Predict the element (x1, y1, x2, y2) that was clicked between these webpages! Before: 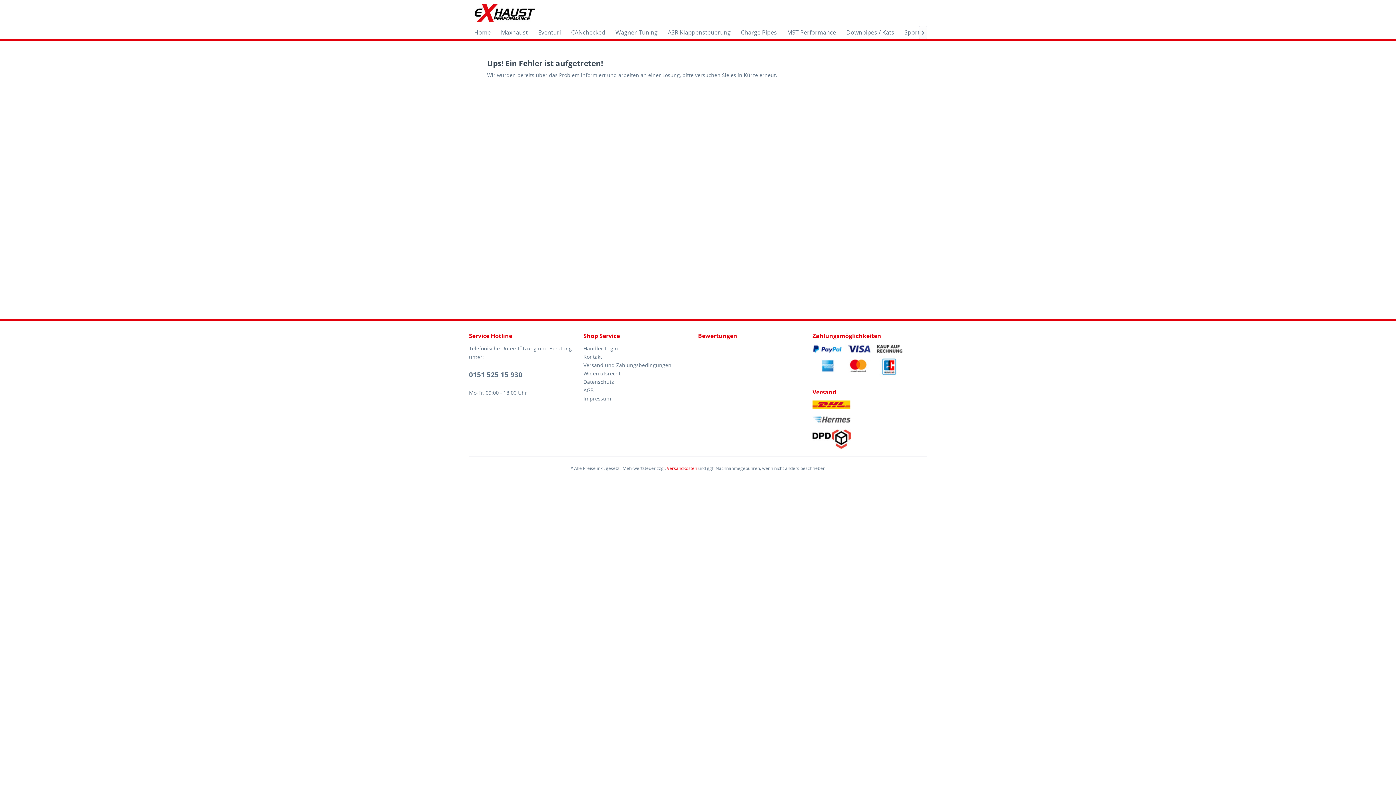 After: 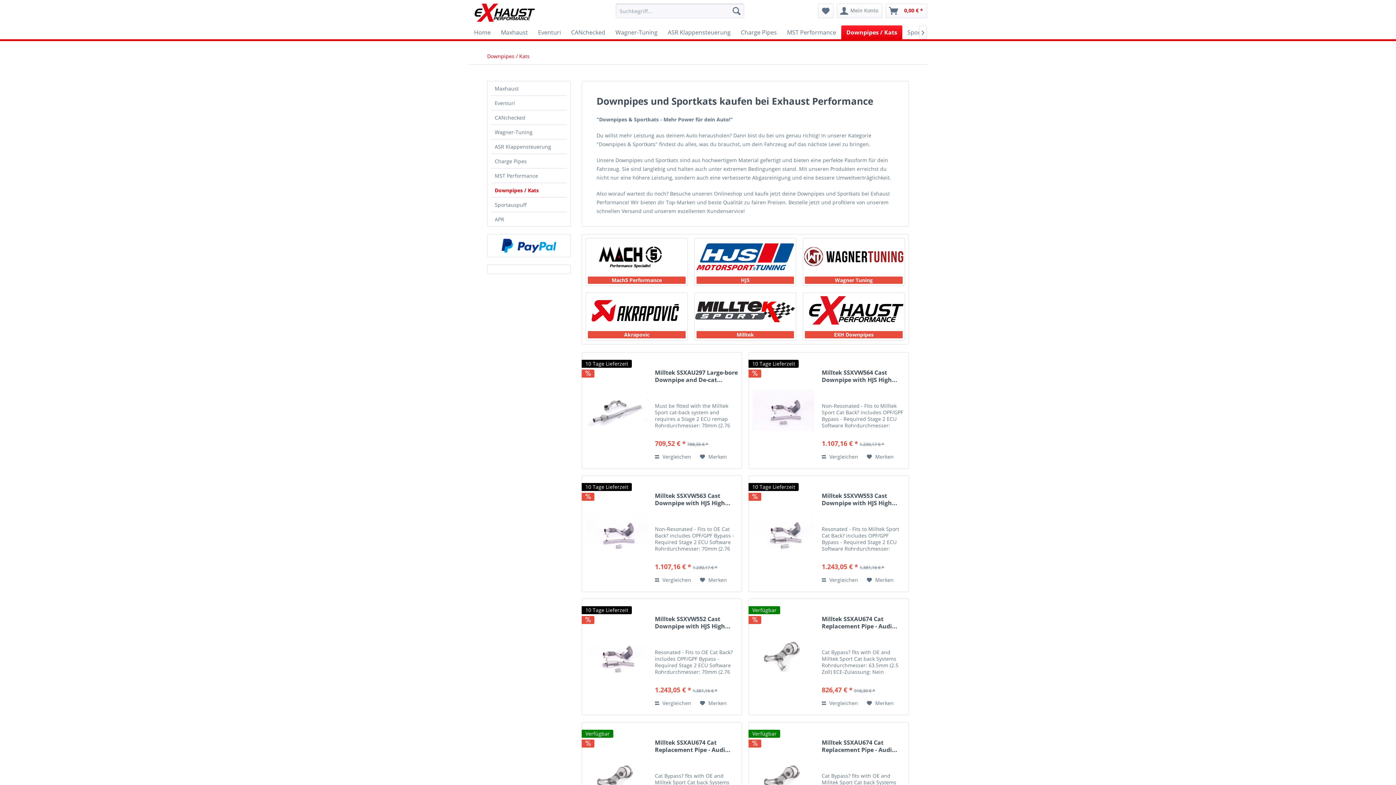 Action: label: Downpipes / Kats bbox: (841, 25, 899, 39)